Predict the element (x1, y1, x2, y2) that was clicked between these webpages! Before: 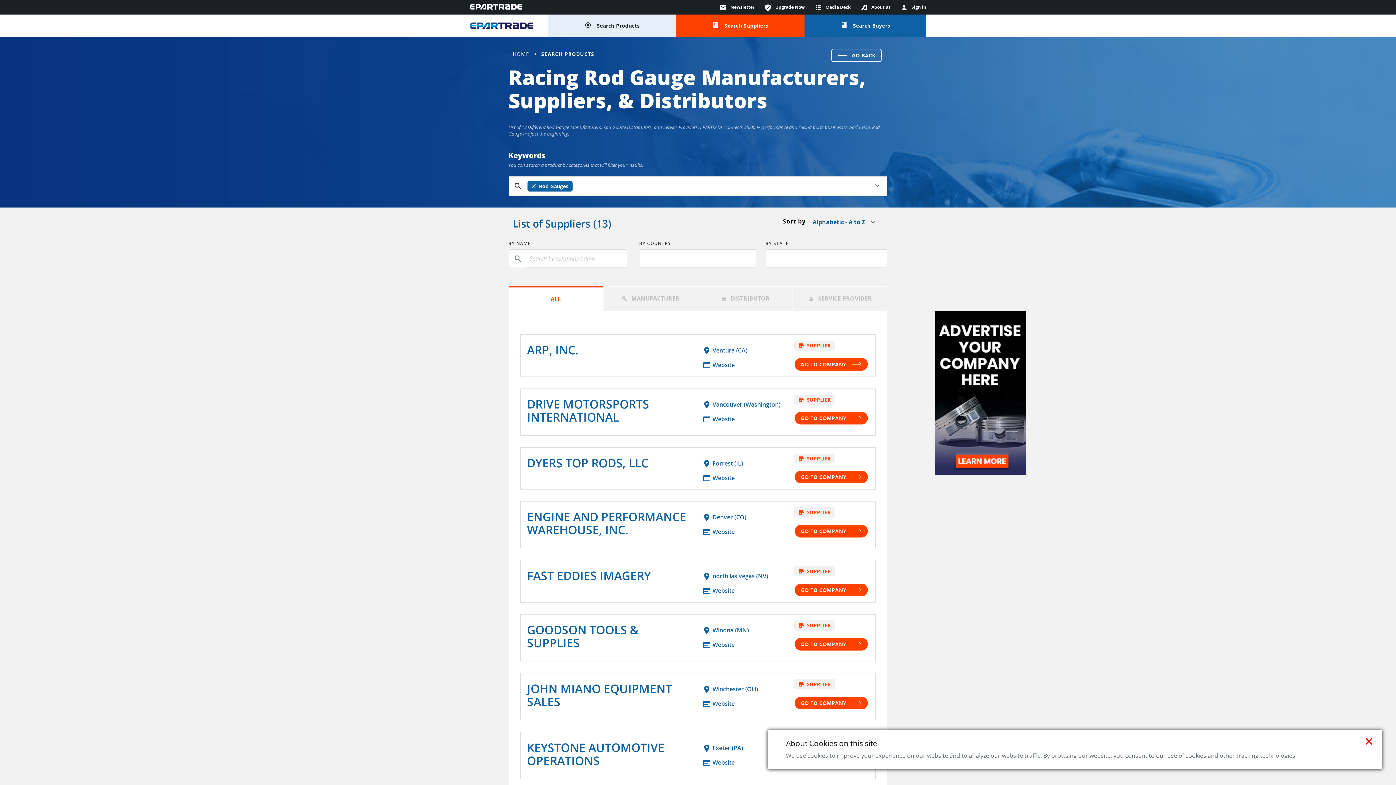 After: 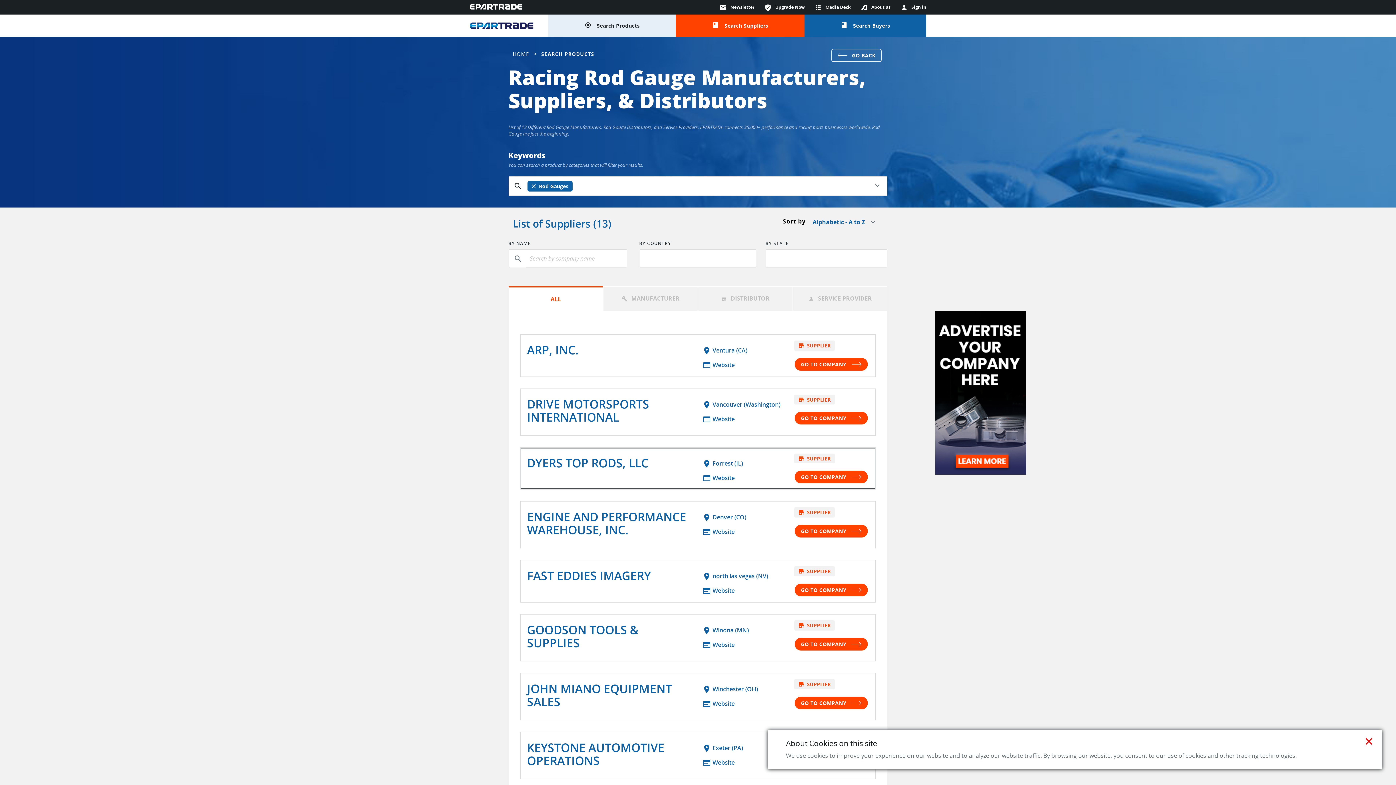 Action: bbox: (712, 474, 734, 482) label: Website